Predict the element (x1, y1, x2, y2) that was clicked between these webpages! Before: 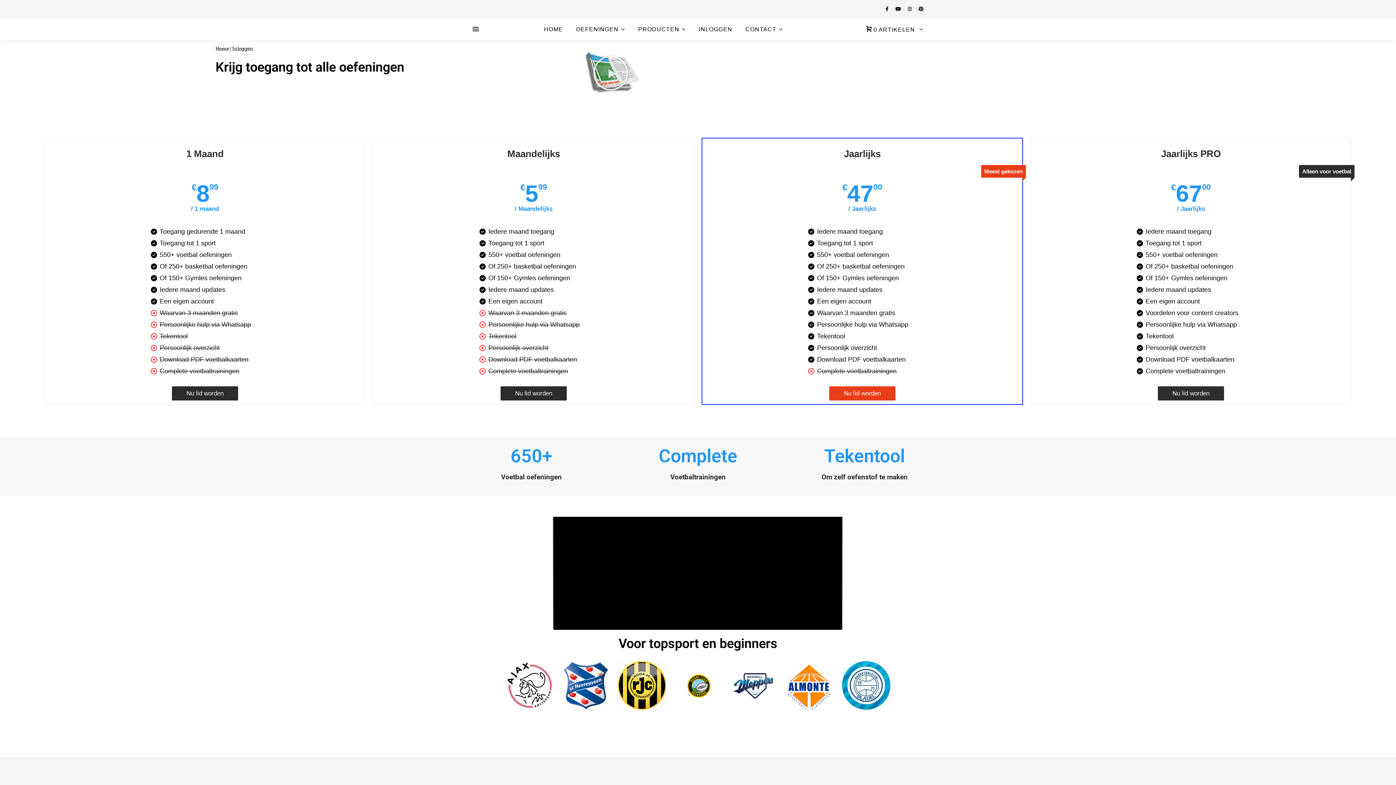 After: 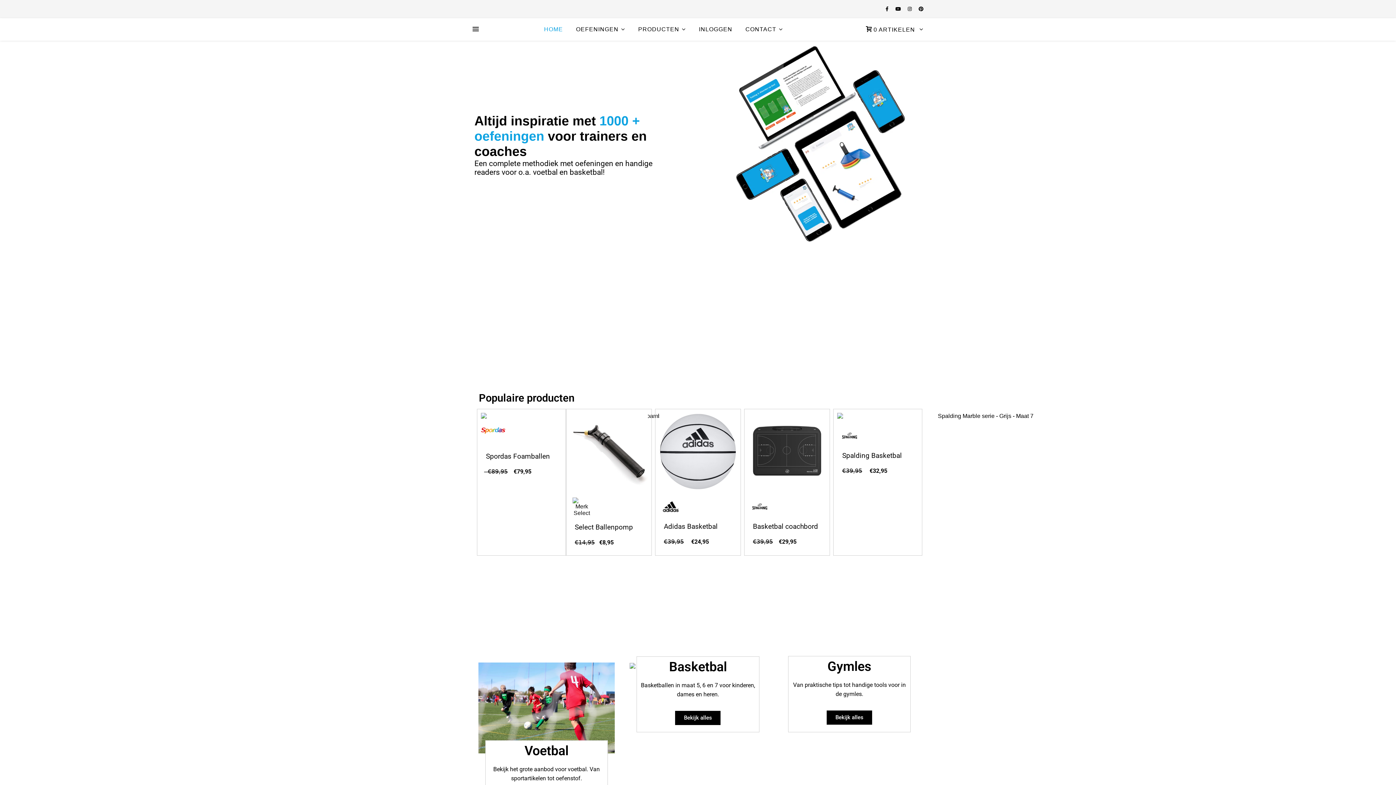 Action: bbox: (215, 45, 229, 51) label: Home